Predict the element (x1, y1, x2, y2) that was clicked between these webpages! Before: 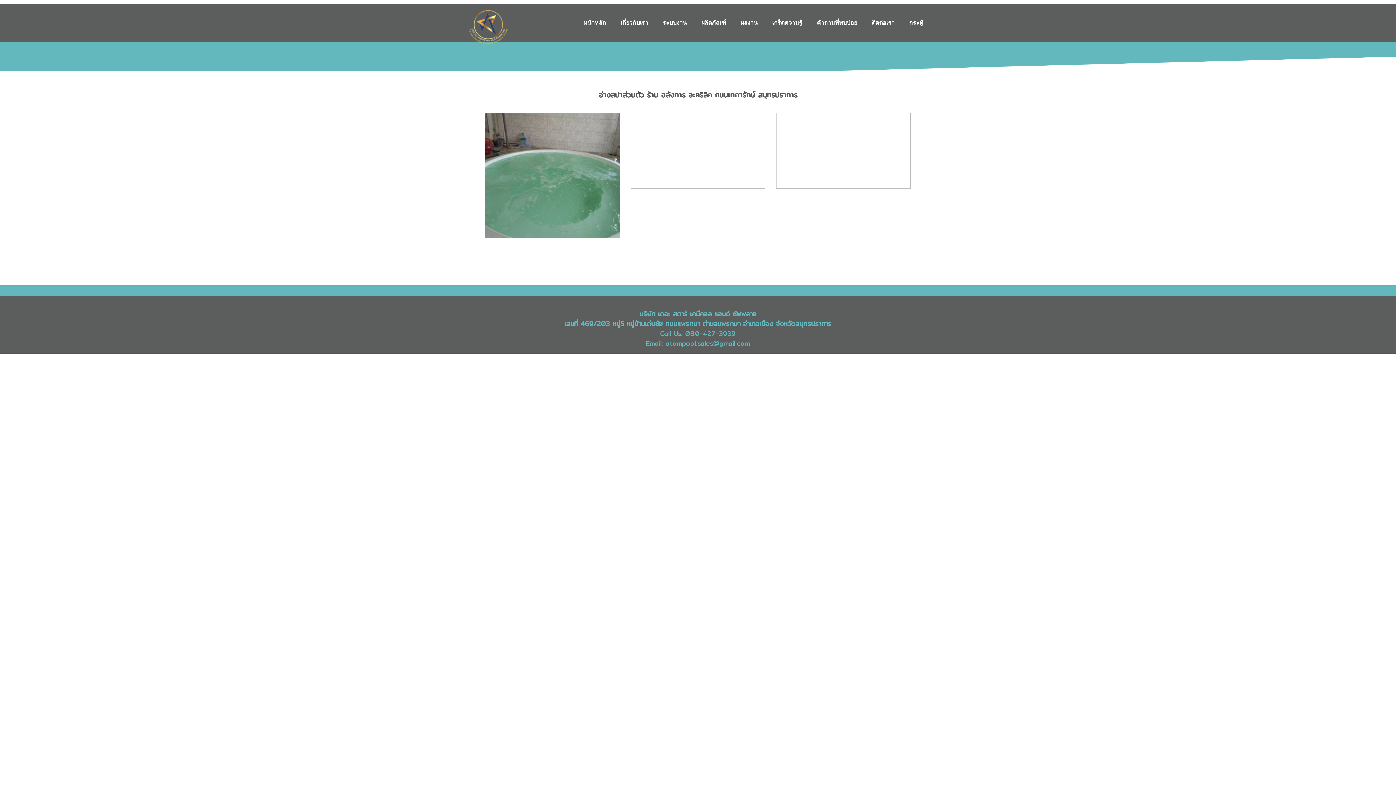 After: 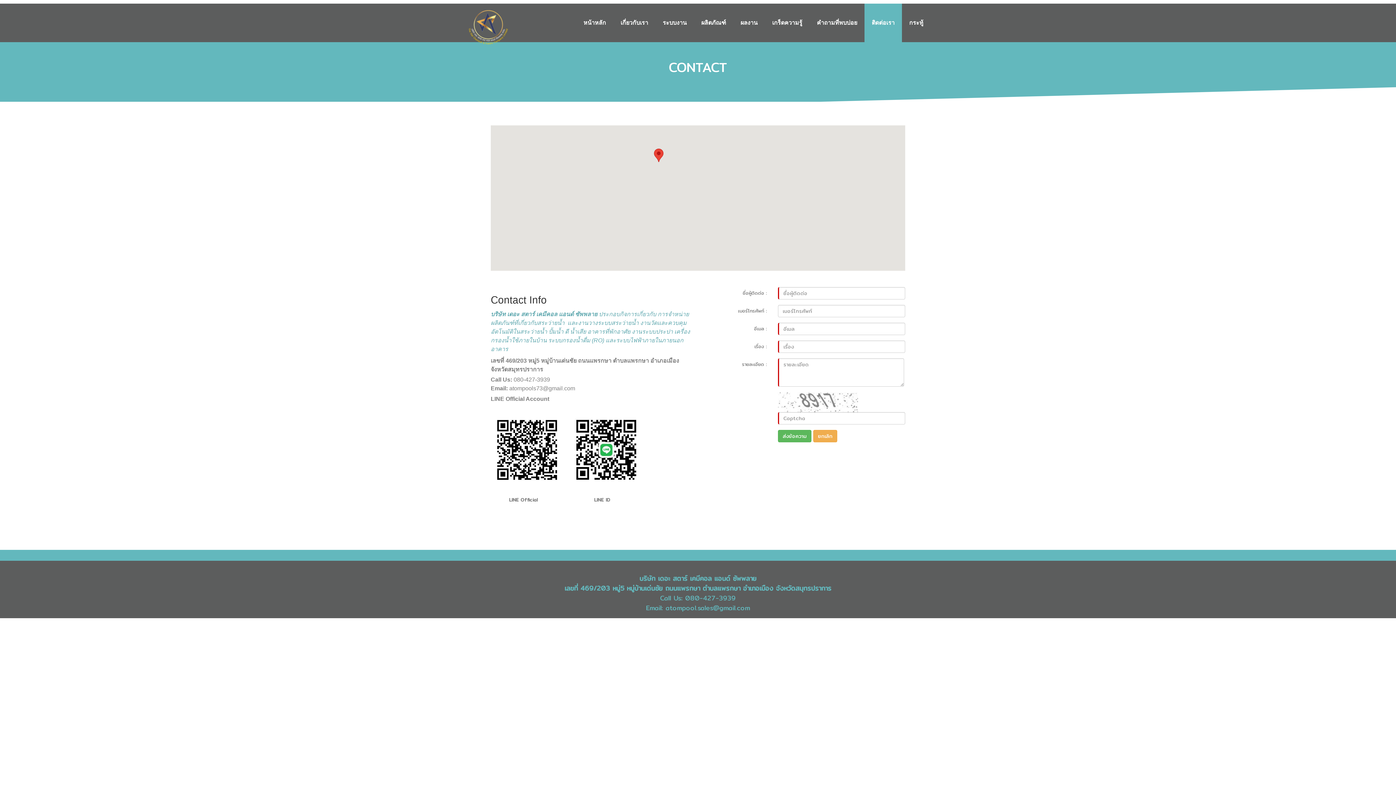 Action: bbox: (864, 3, 902, 42) label: ติดต่อเรา